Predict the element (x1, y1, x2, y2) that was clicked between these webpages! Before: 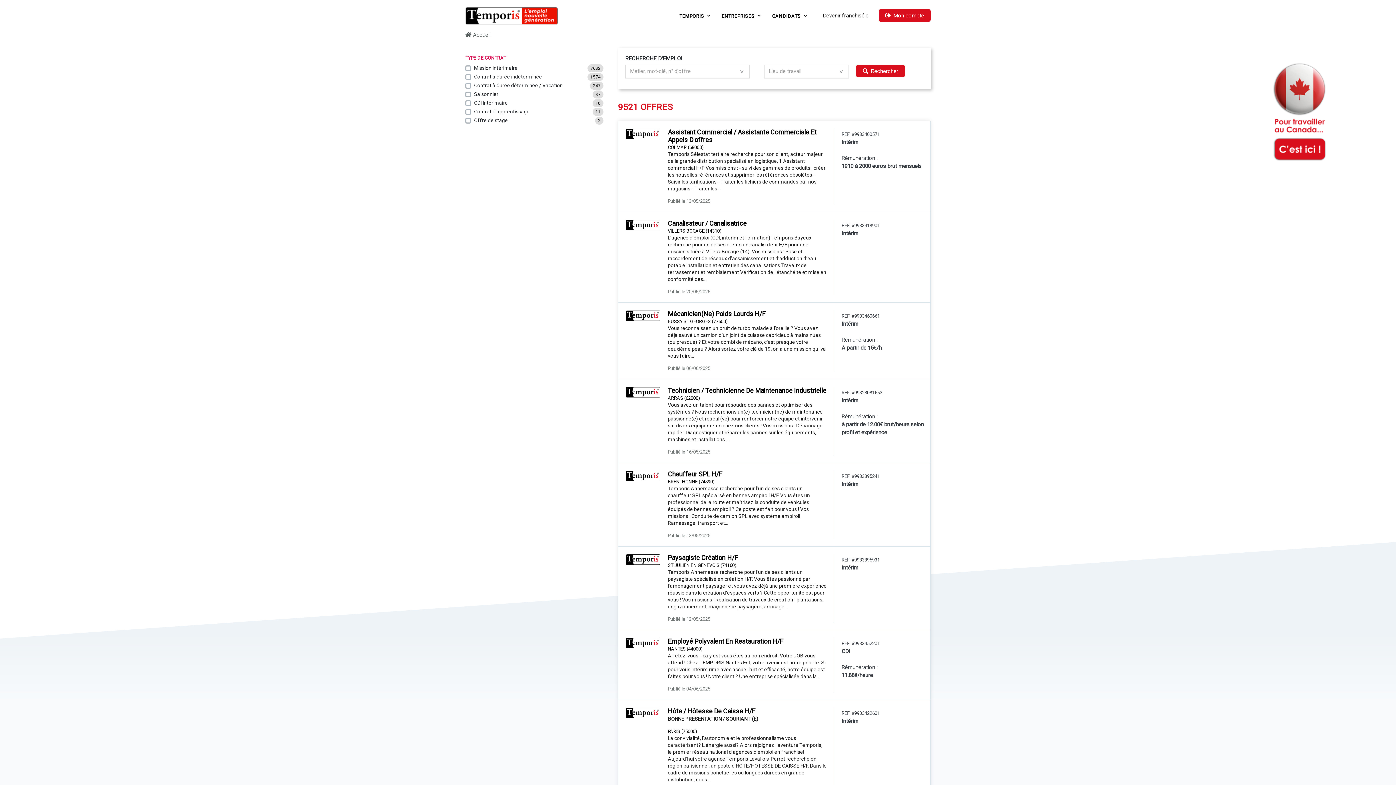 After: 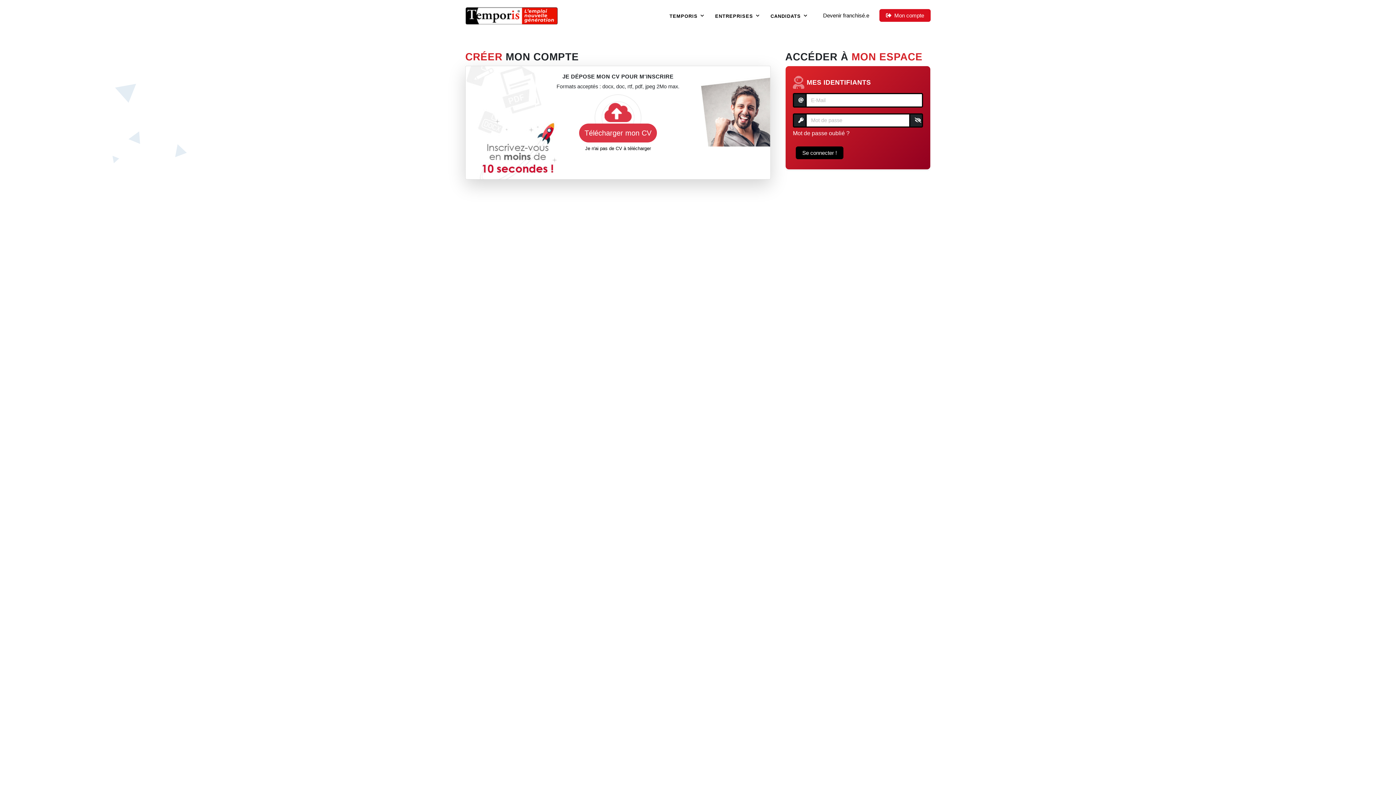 Action: bbox: (878, 9, 930, 21) label: Mon compte